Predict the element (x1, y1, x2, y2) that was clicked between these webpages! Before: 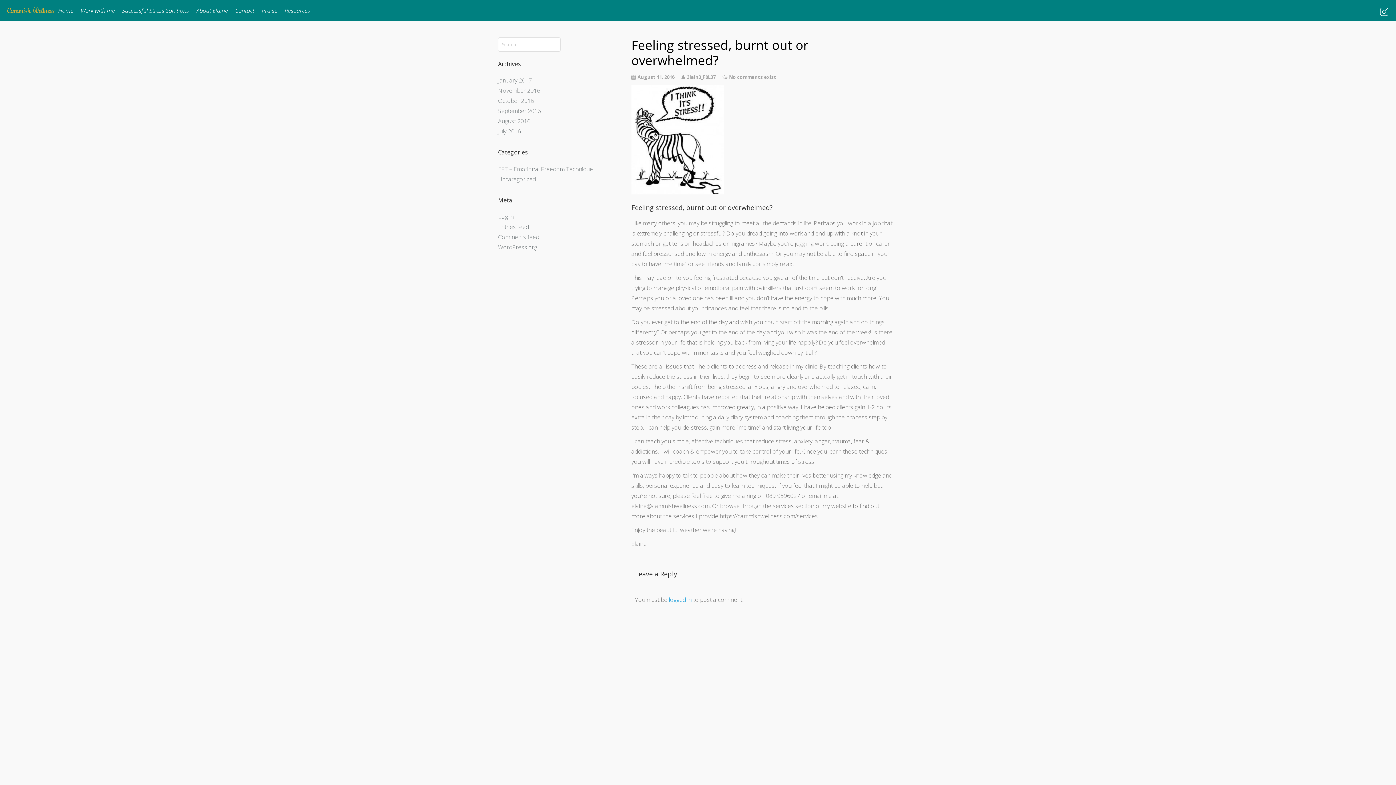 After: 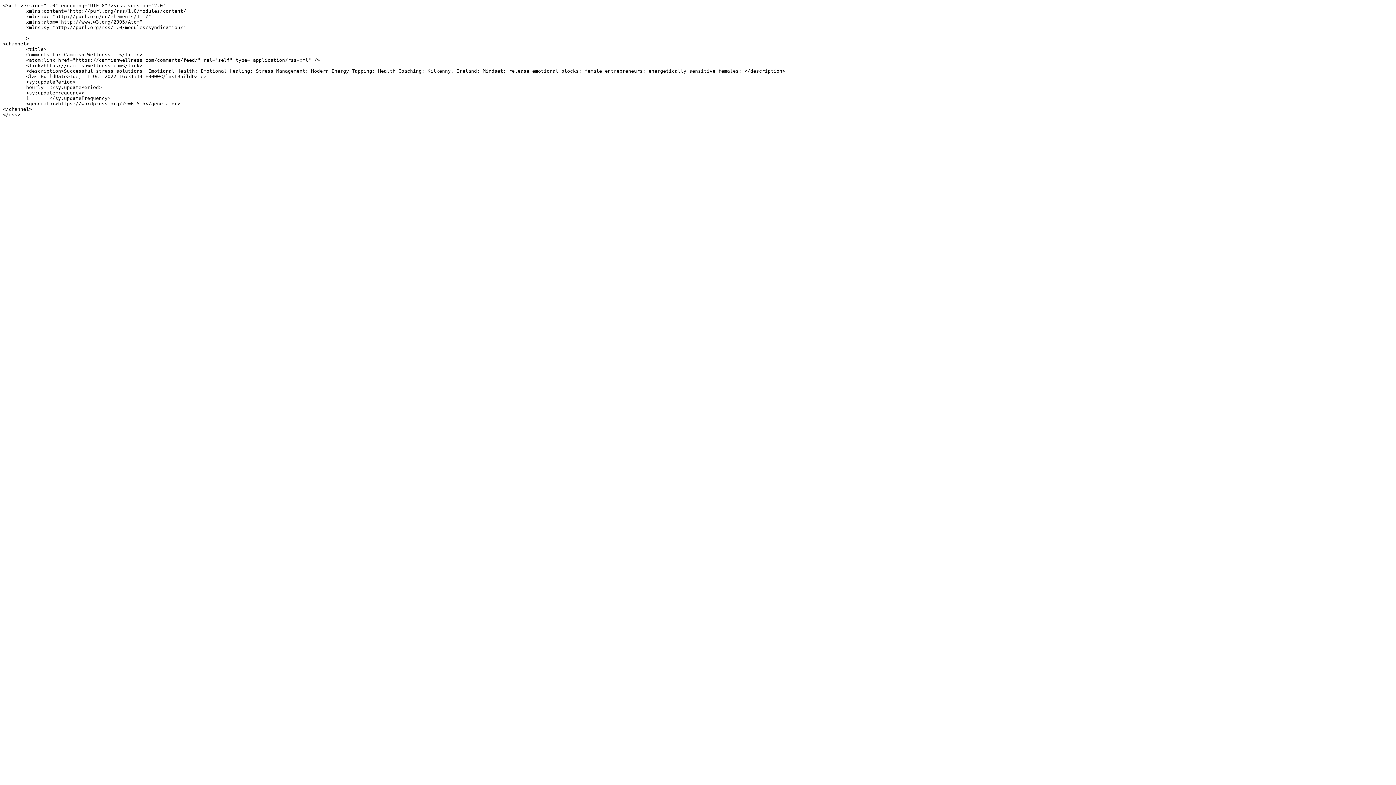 Action: bbox: (498, 233, 539, 241) label: Comments feed